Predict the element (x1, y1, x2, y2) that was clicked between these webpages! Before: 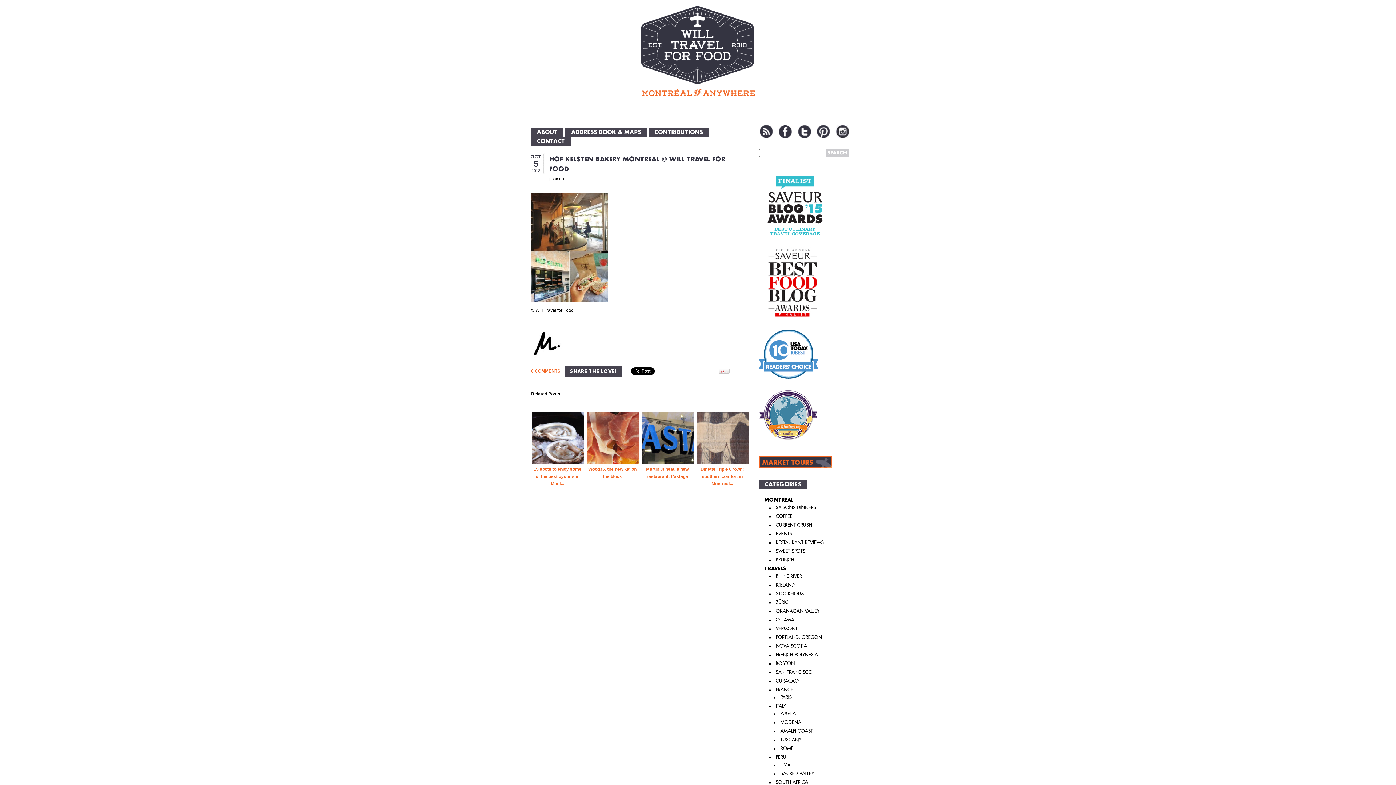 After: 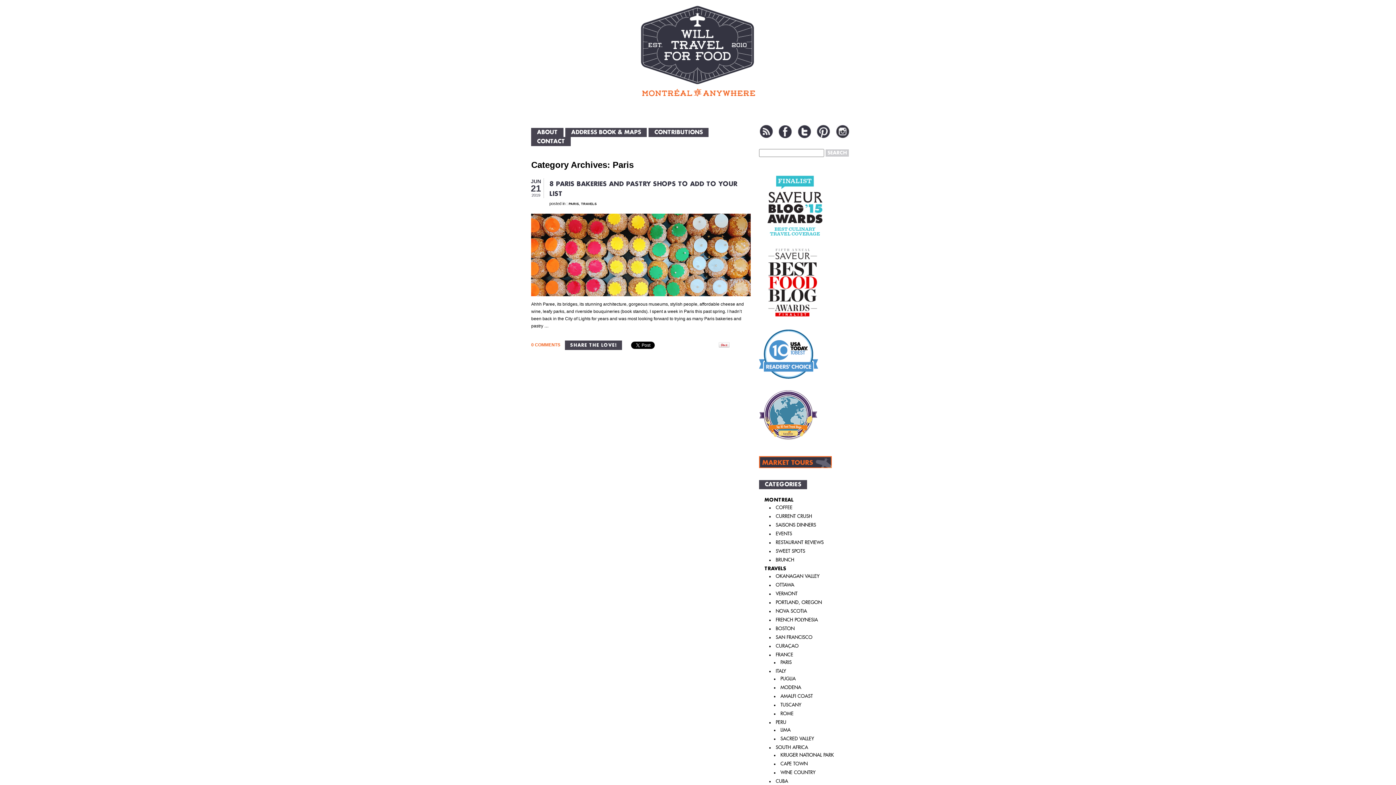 Action: label: PARIS bbox: (780, 695, 791, 700)